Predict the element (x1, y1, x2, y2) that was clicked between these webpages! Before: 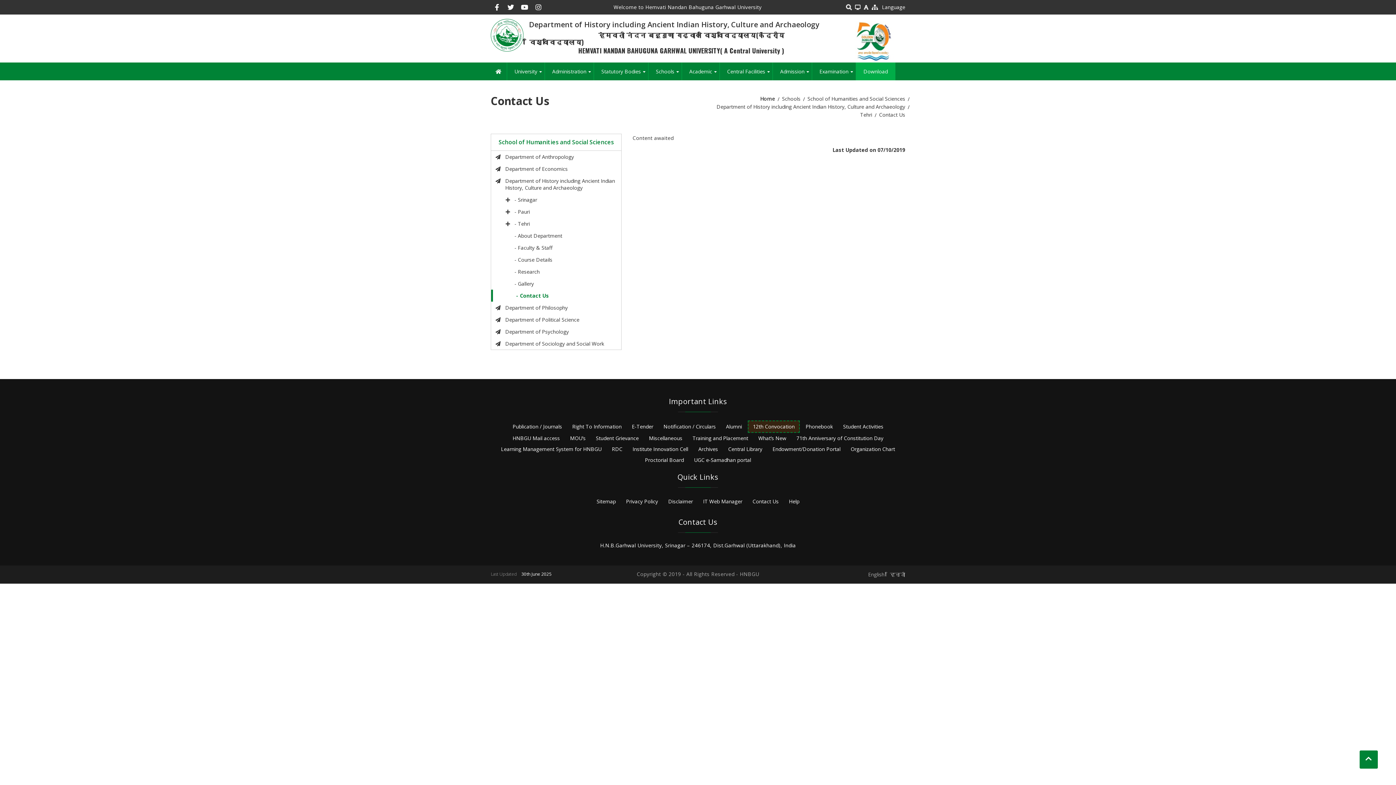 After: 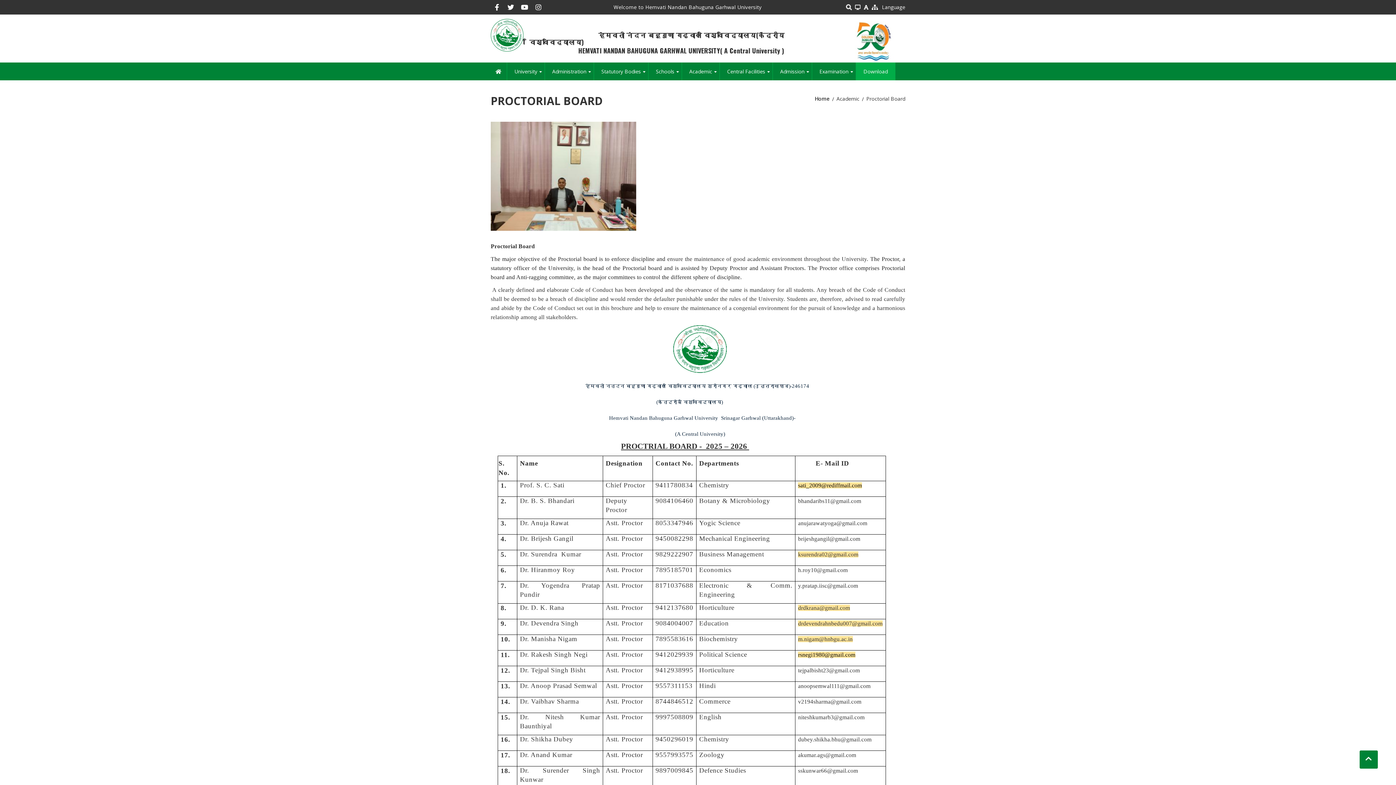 Action: bbox: (640, 455, 688, 465) label: Proctorial Board